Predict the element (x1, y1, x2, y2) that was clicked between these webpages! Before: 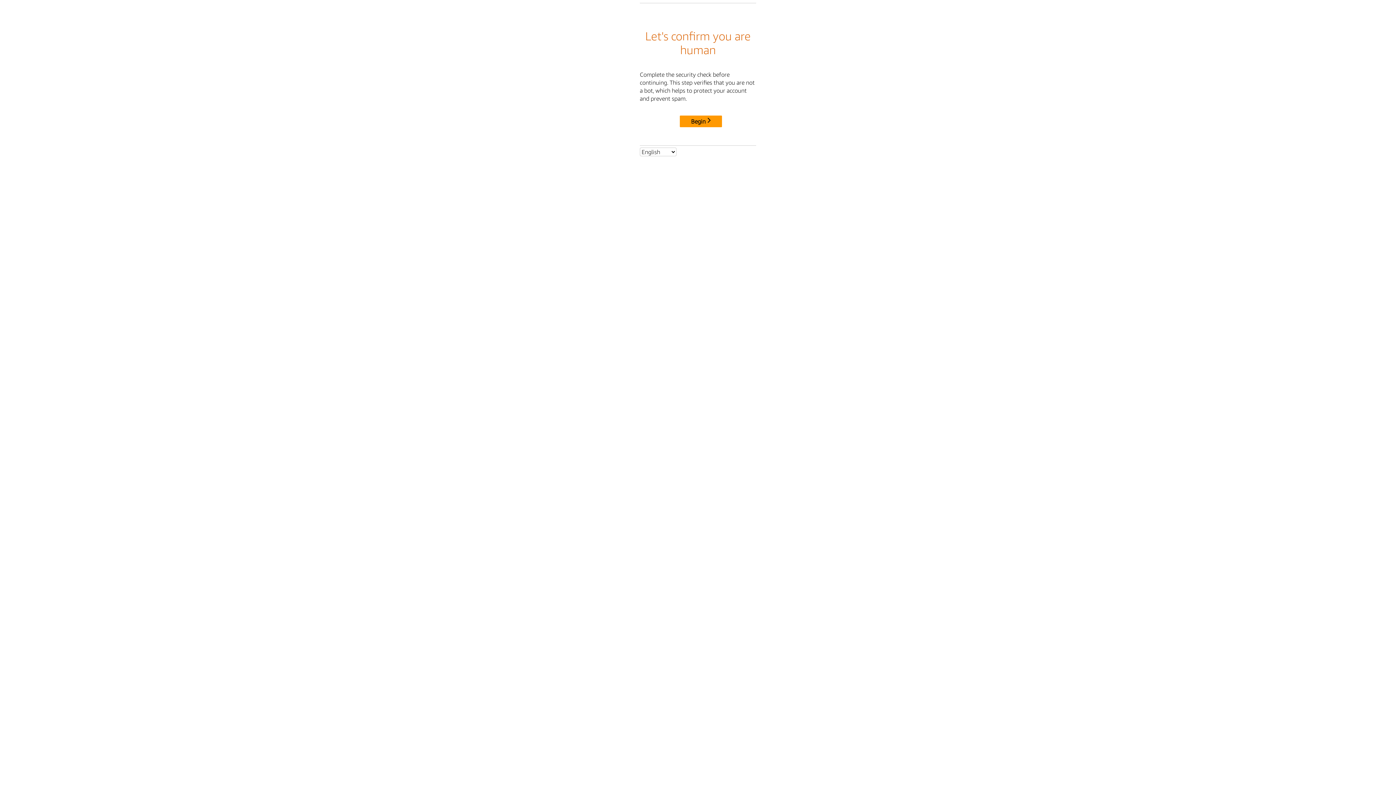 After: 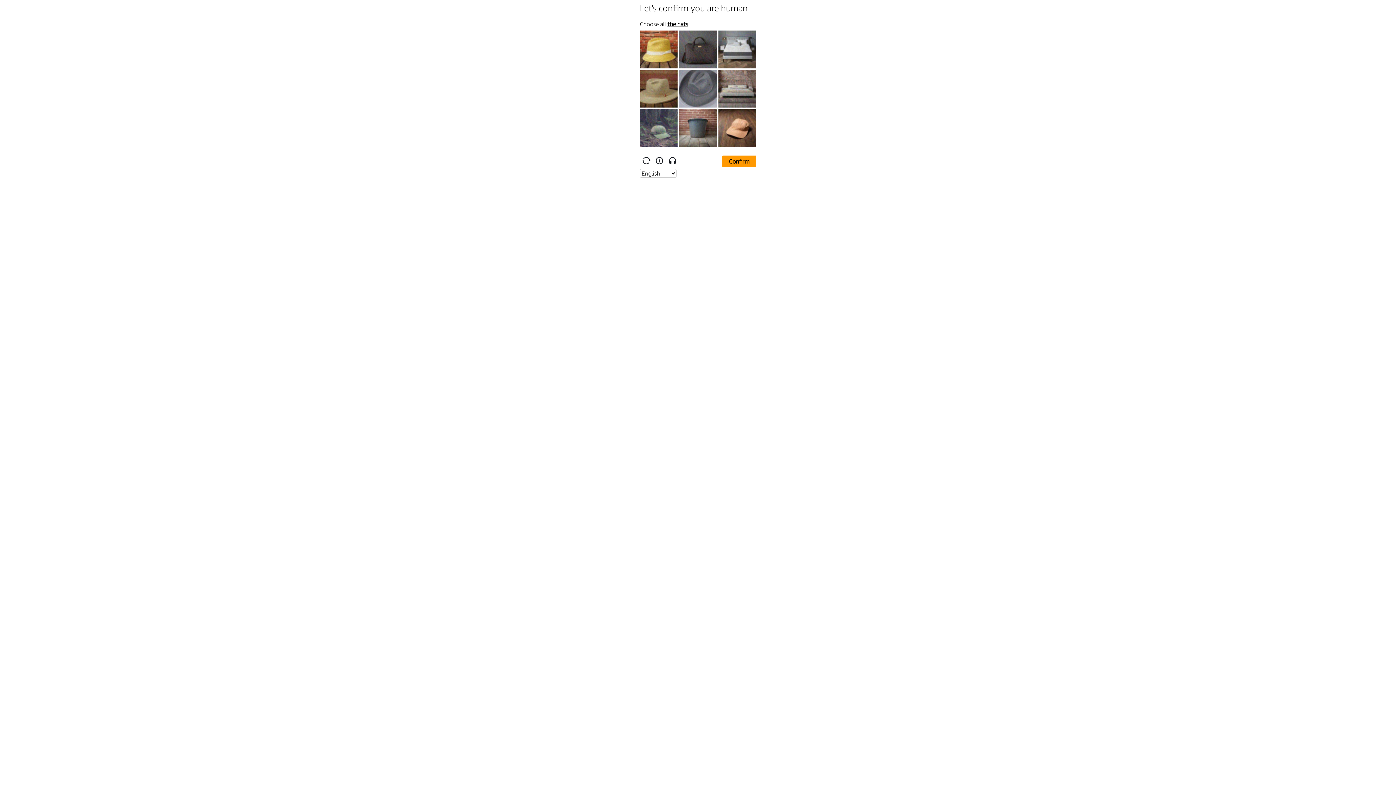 Action: label: Begin bbox: (680, 115, 722, 127)